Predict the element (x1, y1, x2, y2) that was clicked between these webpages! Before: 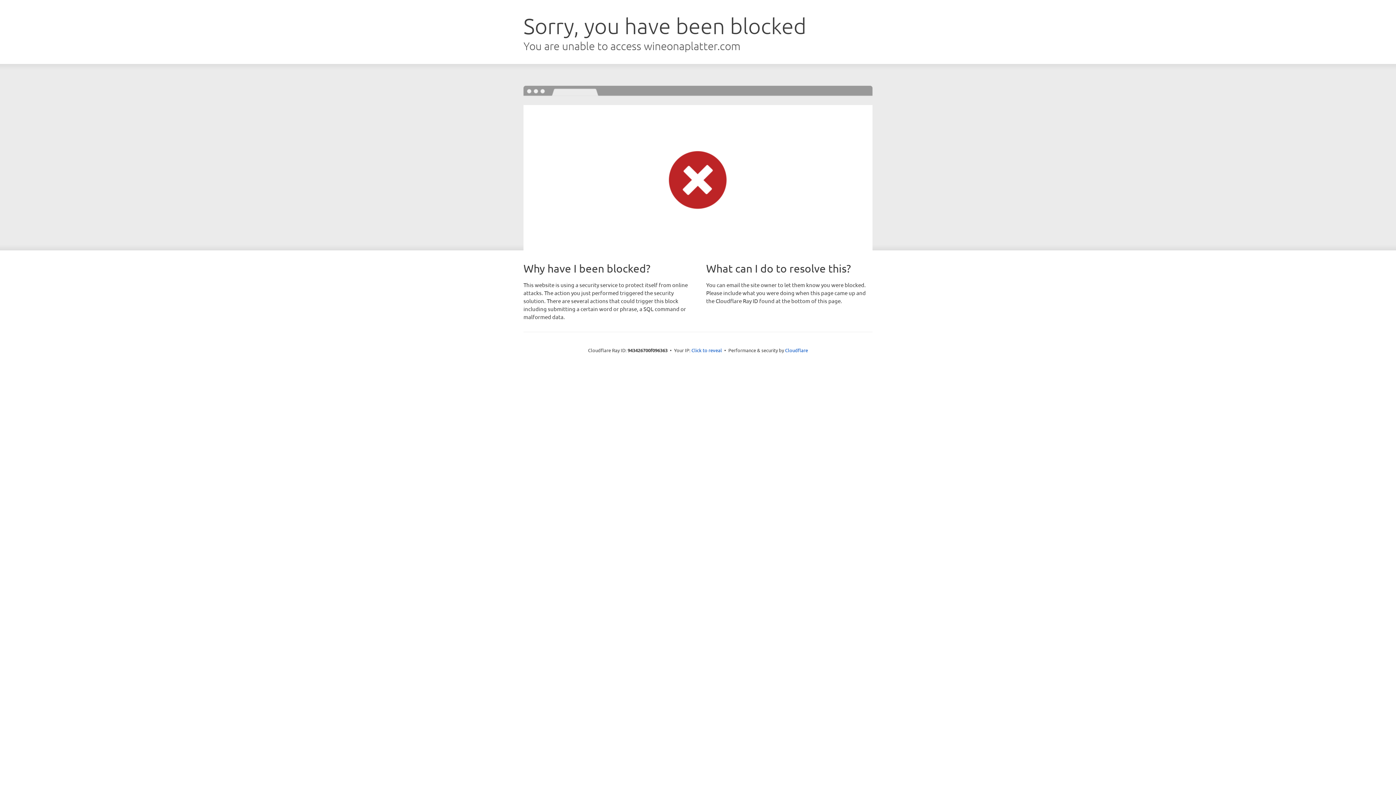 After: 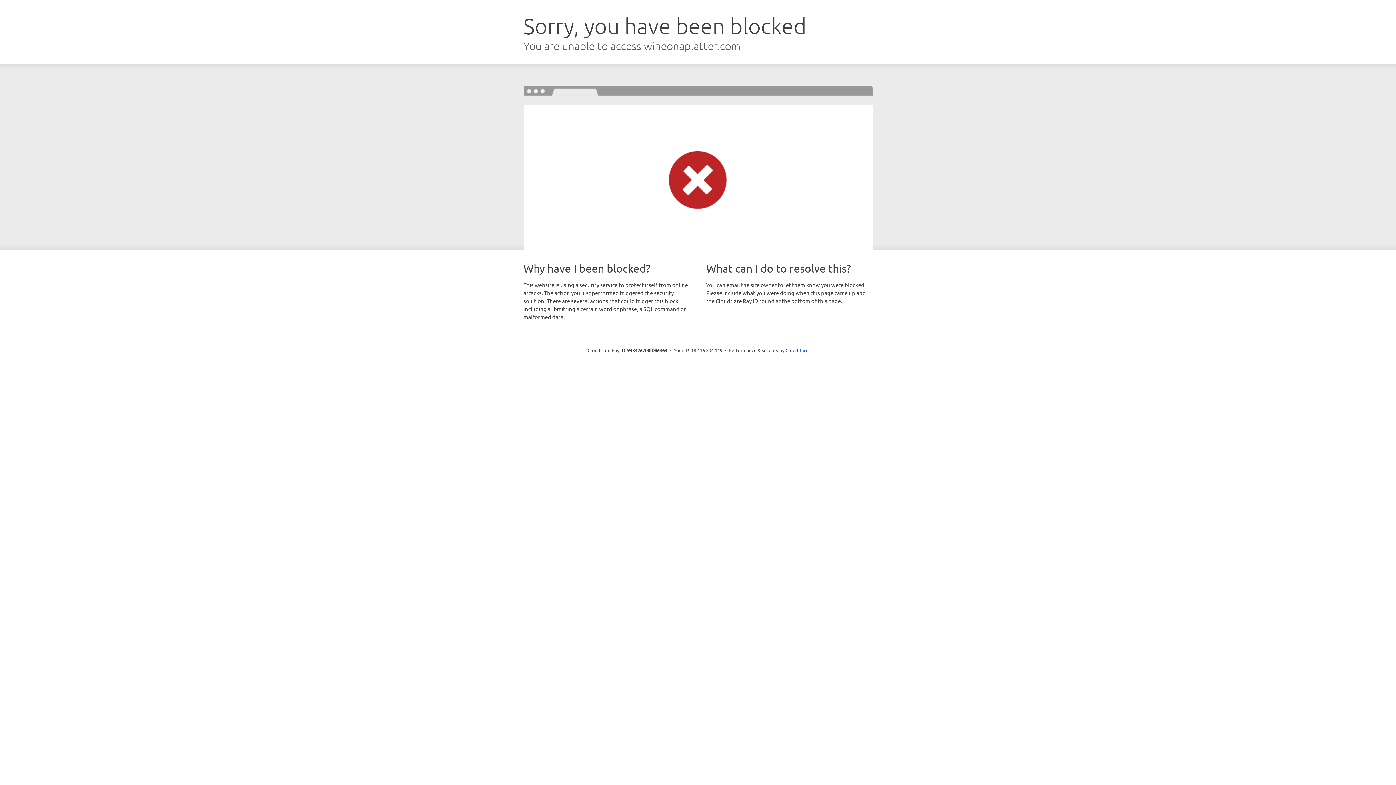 Action: bbox: (691, 346, 722, 353) label: Click to reveal